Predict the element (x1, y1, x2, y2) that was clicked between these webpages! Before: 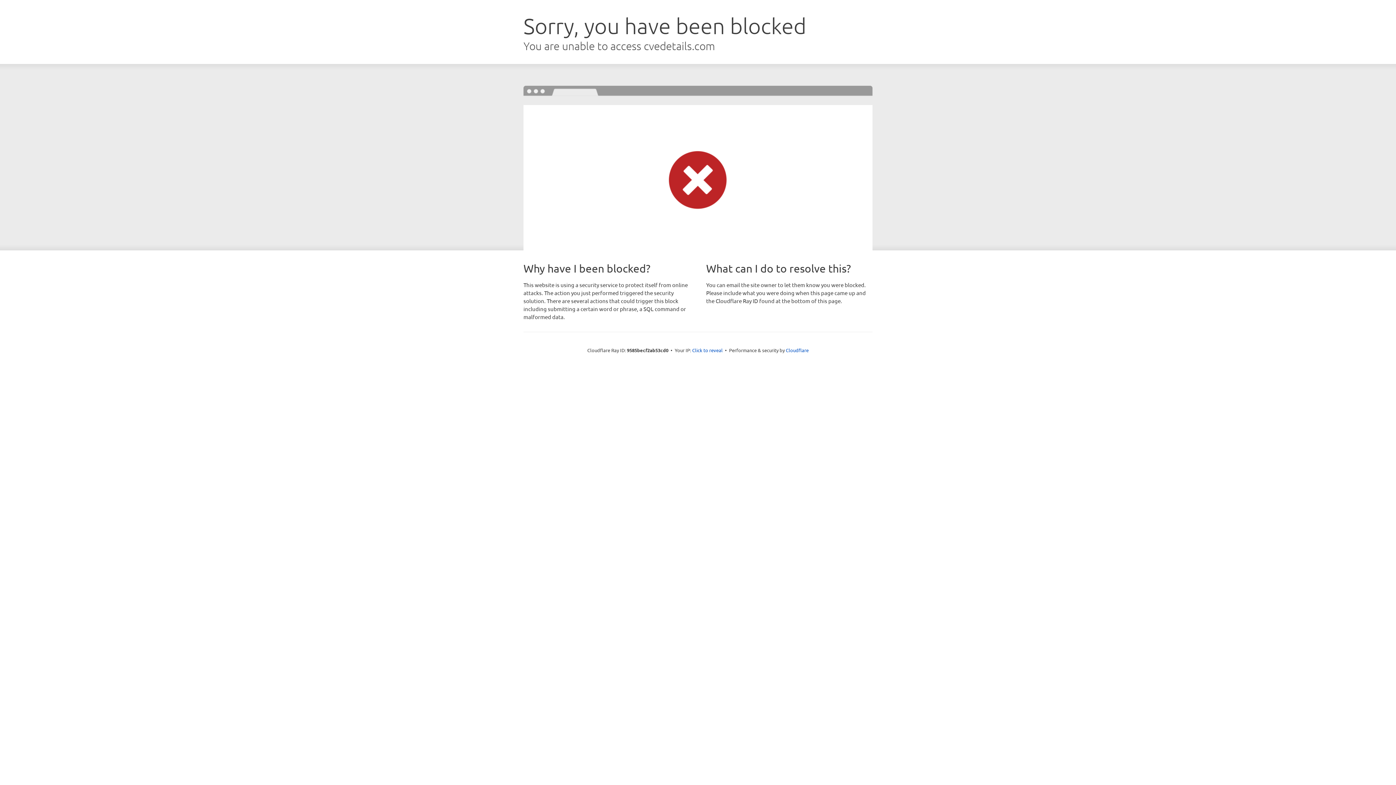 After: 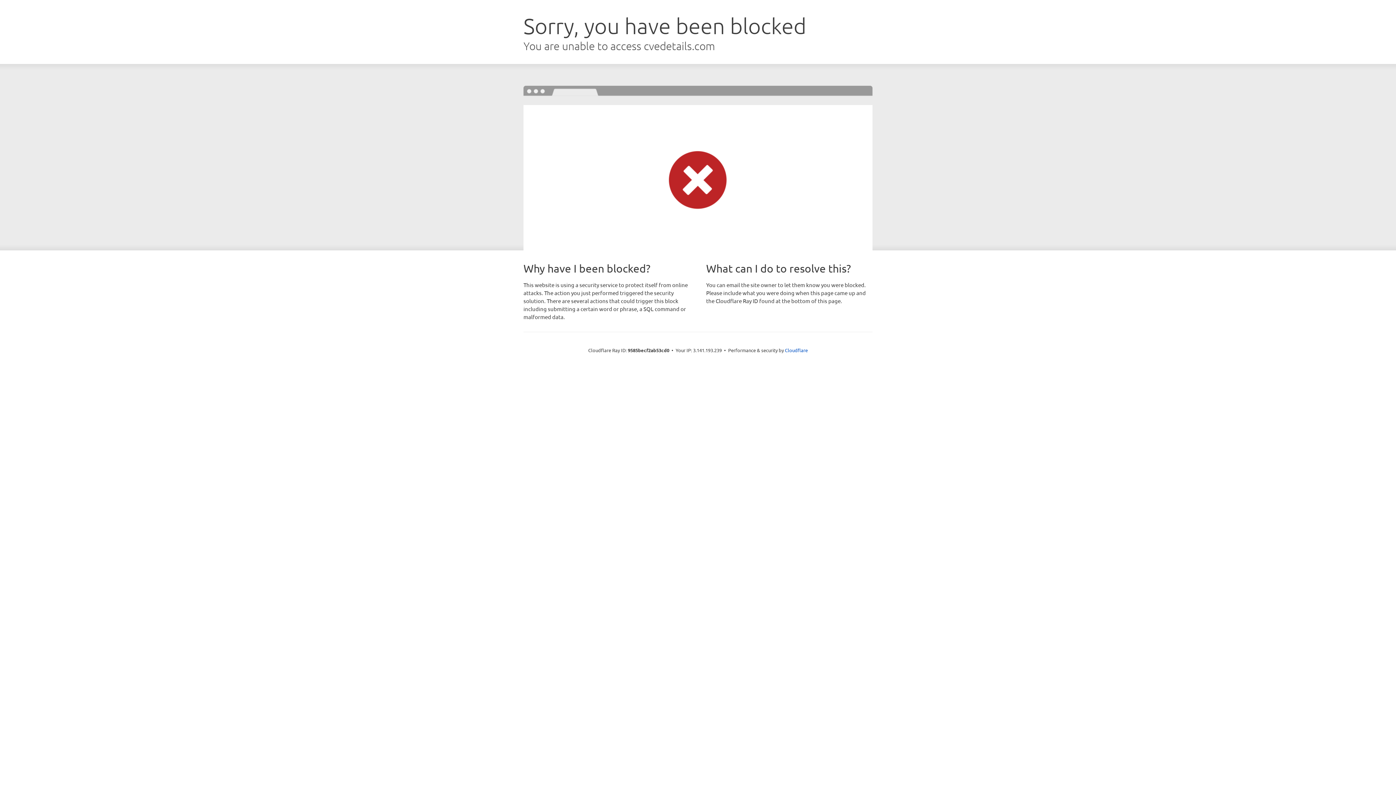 Action: label: Click to reveal bbox: (692, 346, 722, 353)